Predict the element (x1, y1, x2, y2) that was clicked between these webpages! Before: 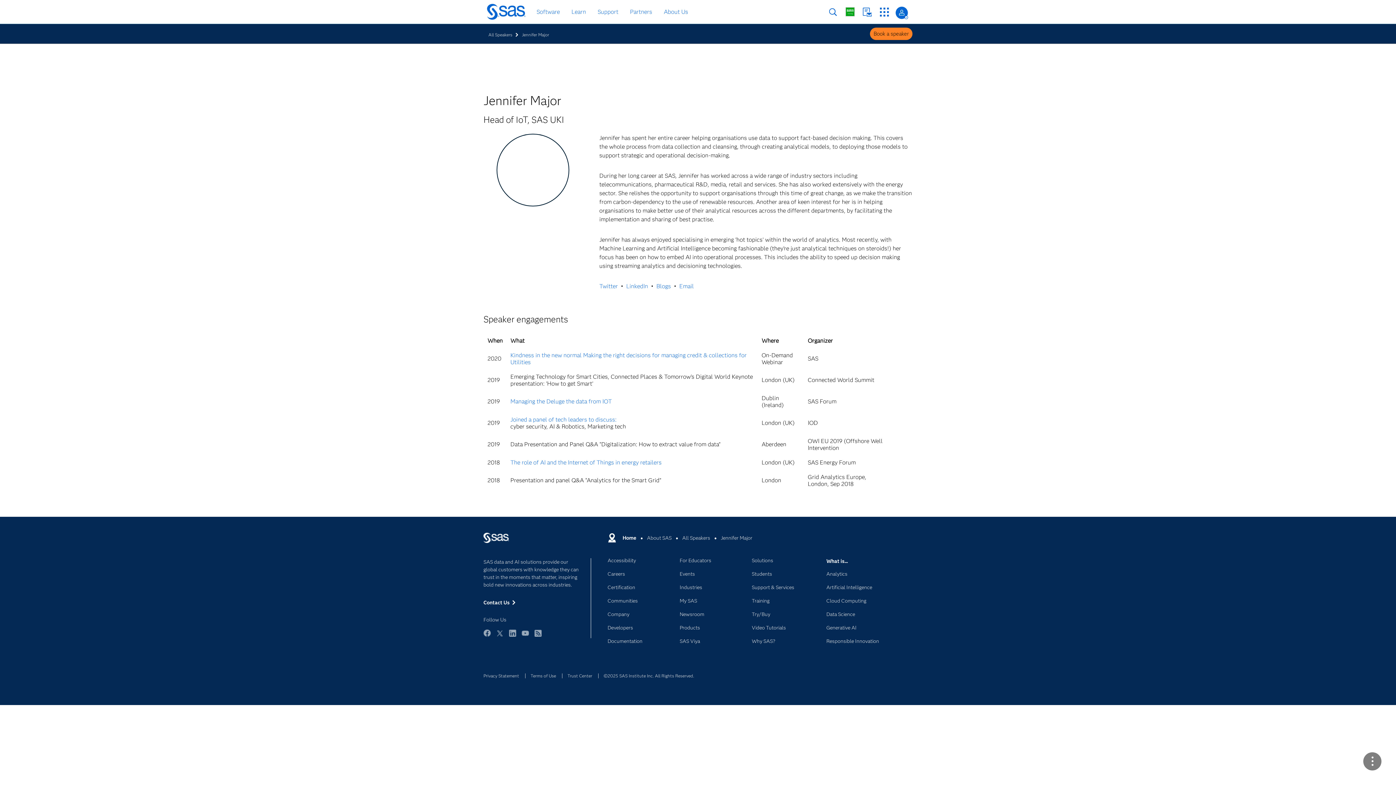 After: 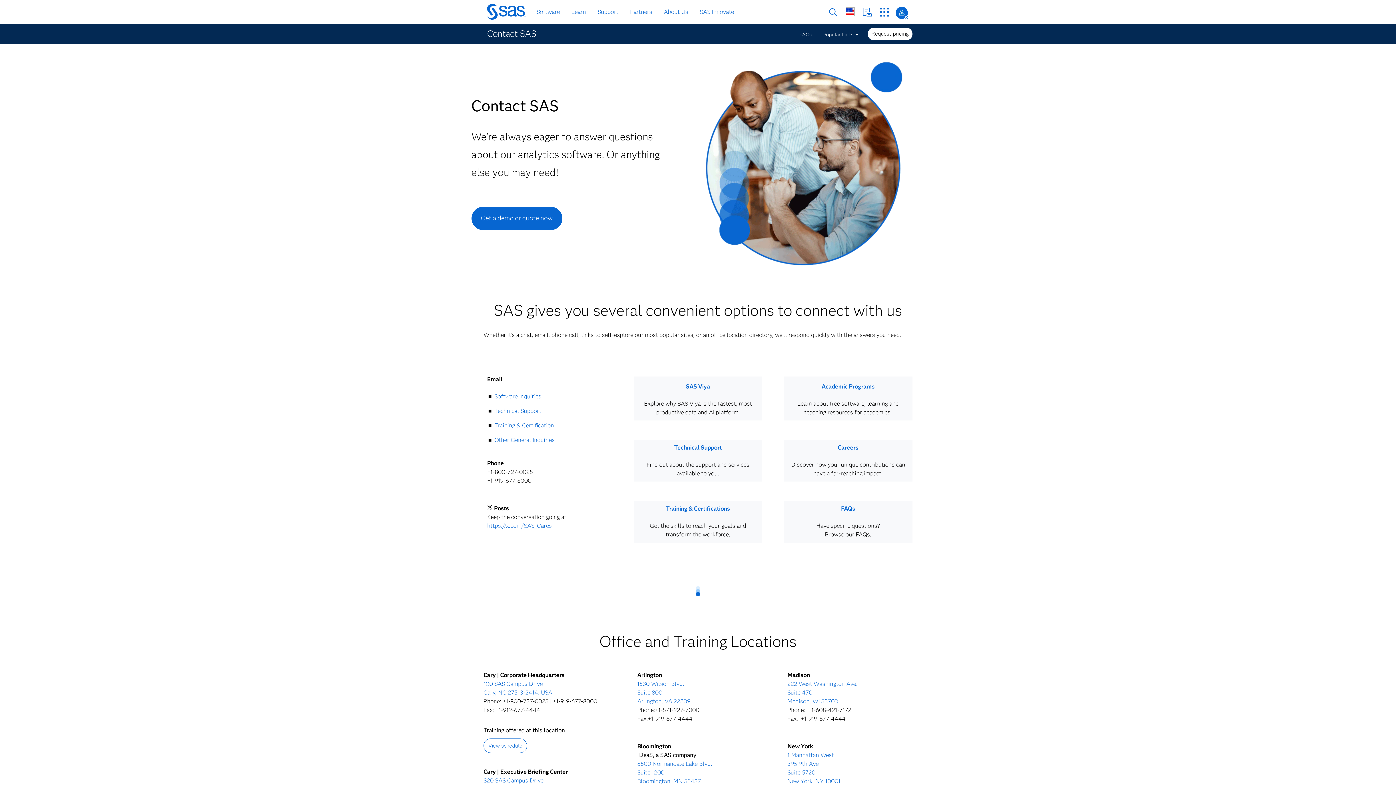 Action: bbox: (862, 7, 872, 16) label: Contact Us